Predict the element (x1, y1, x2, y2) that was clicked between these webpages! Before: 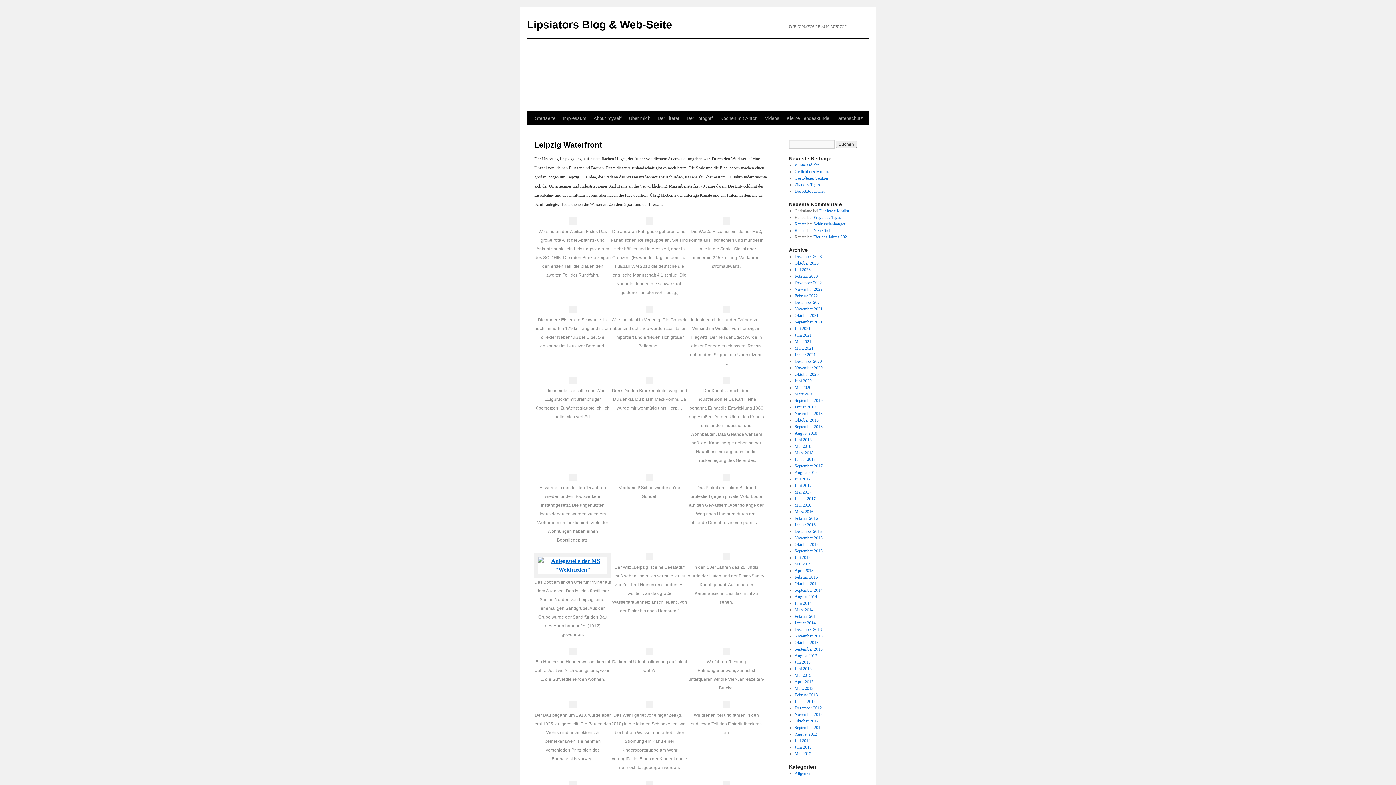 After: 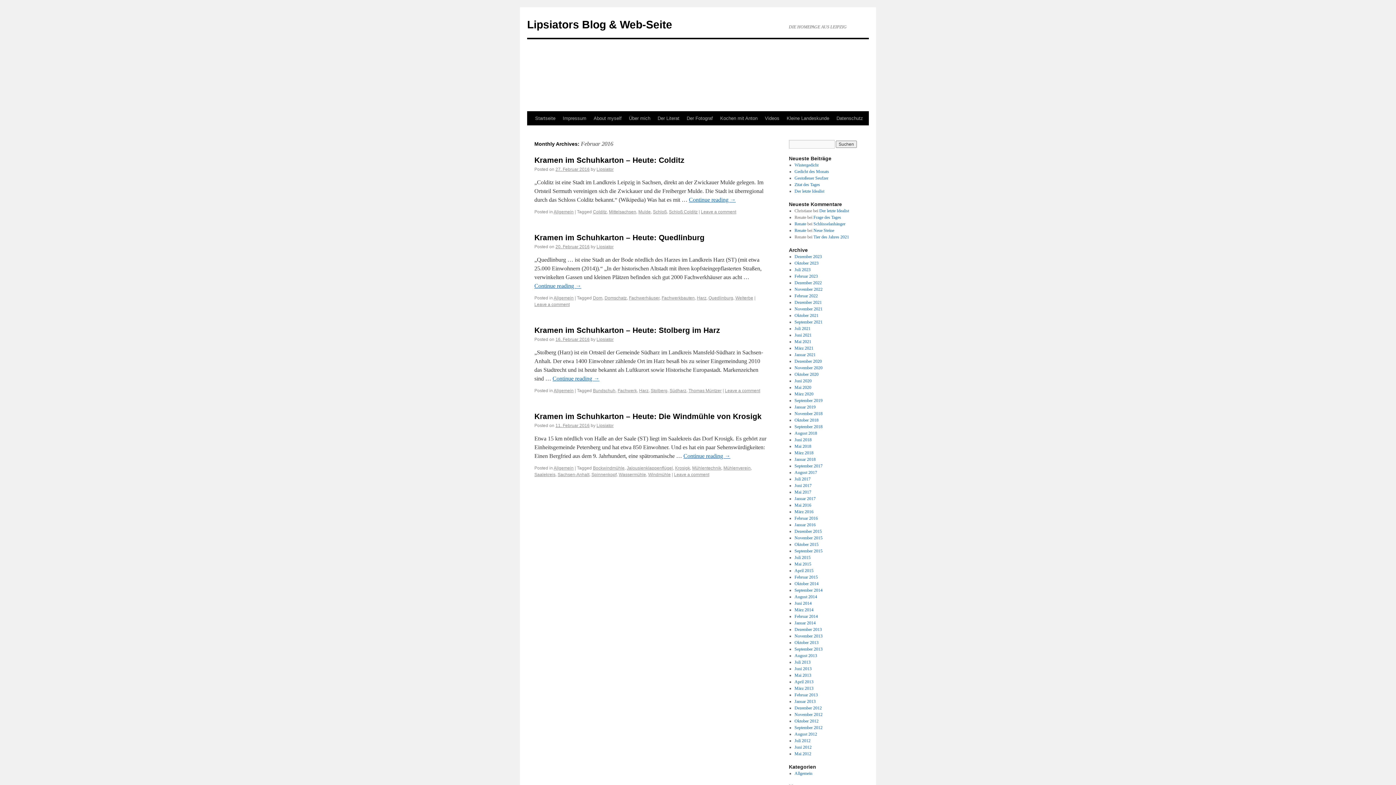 Action: bbox: (794, 516, 818, 521) label: Februar 2016